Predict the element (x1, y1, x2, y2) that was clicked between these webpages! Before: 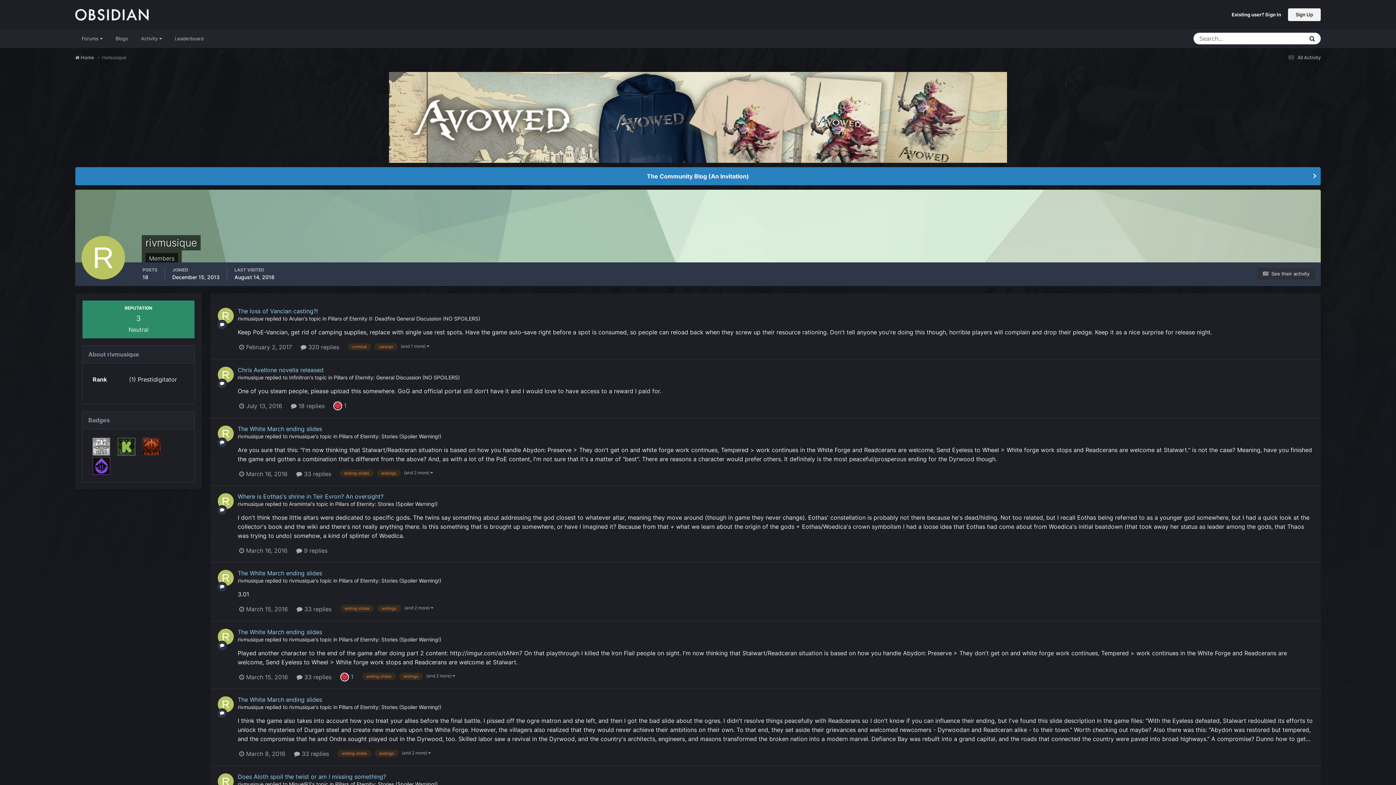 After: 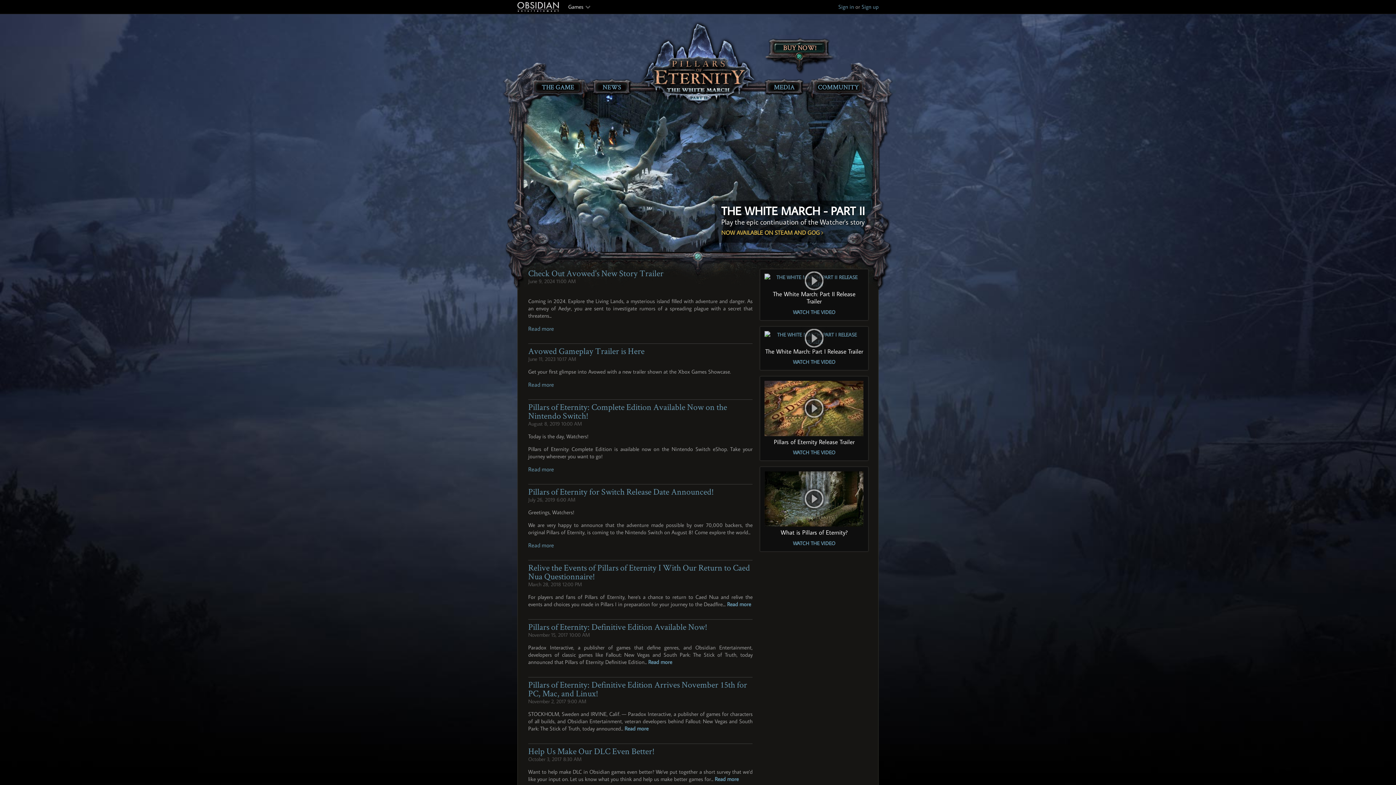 Action: bbox: (92, 442, 110, 449)